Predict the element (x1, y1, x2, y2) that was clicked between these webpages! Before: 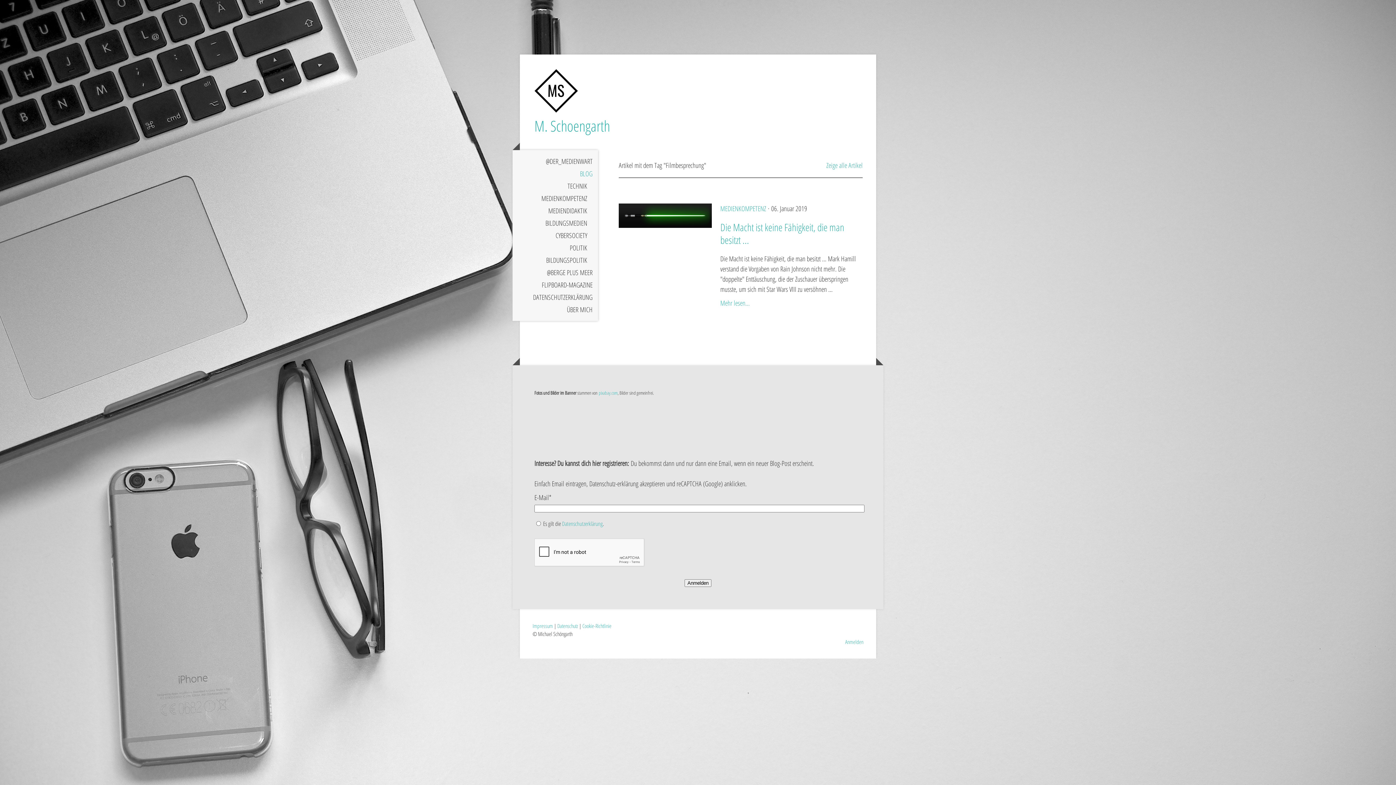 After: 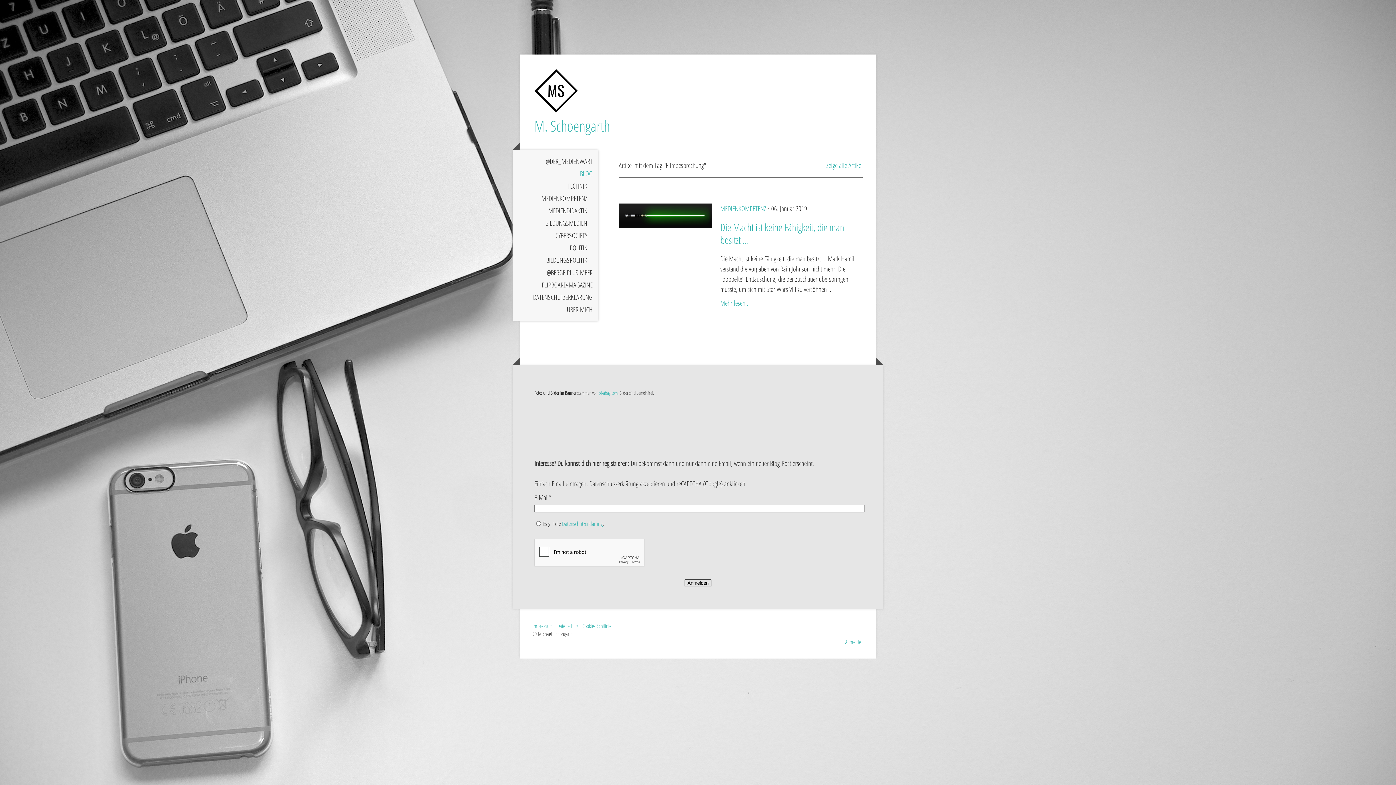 Action: label: Anmelden bbox: (684, 579, 711, 587)